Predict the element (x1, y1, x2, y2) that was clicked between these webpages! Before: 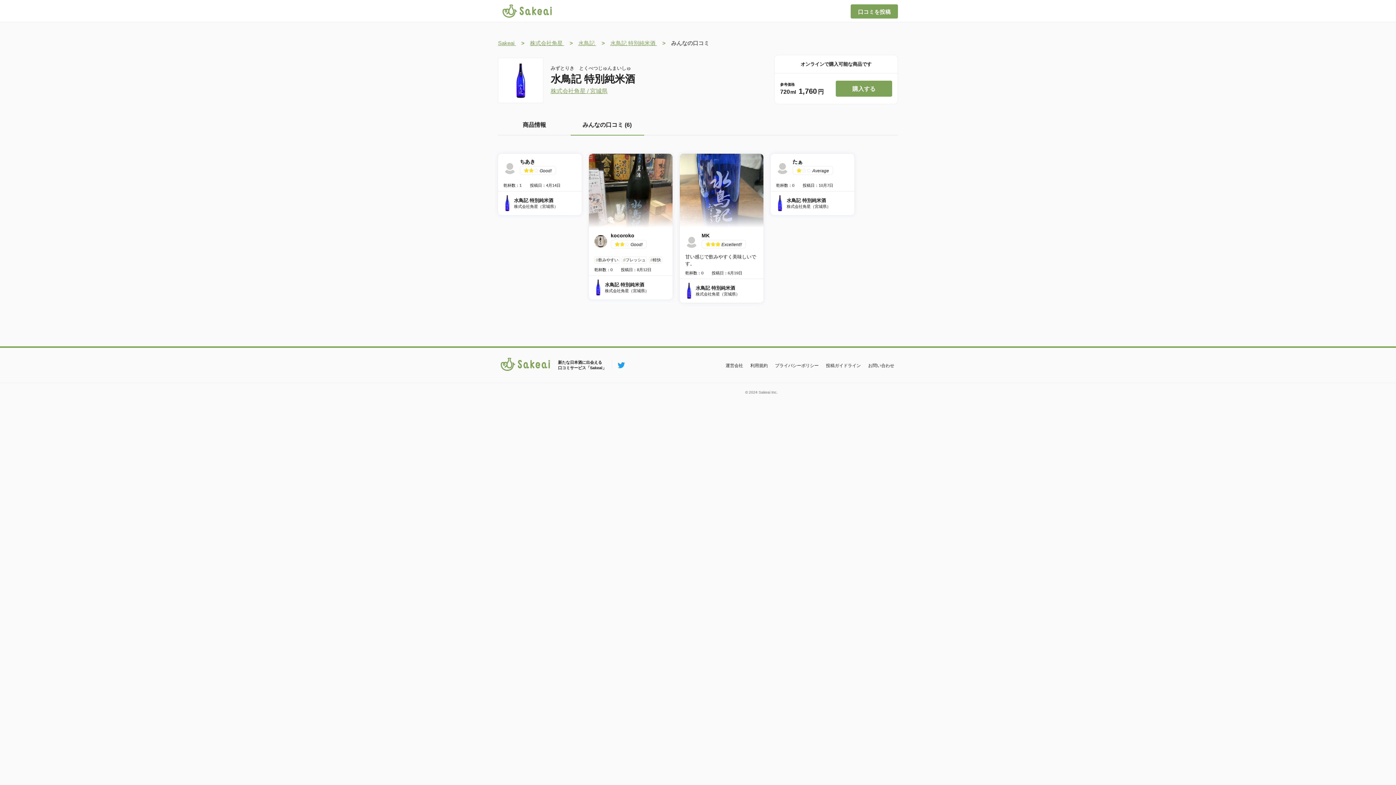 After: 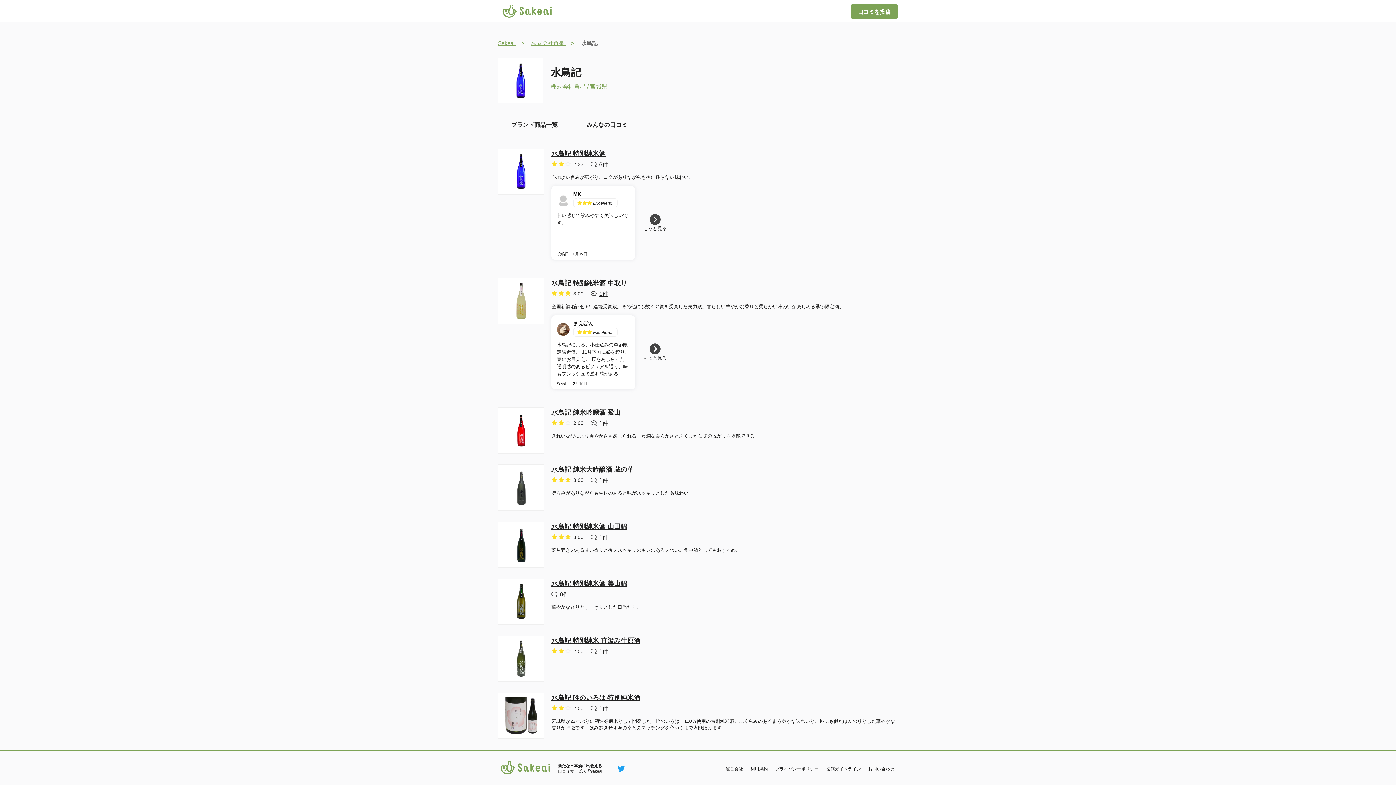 Action: label: 水鳥記  bbox: (578, 40, 596, 46)